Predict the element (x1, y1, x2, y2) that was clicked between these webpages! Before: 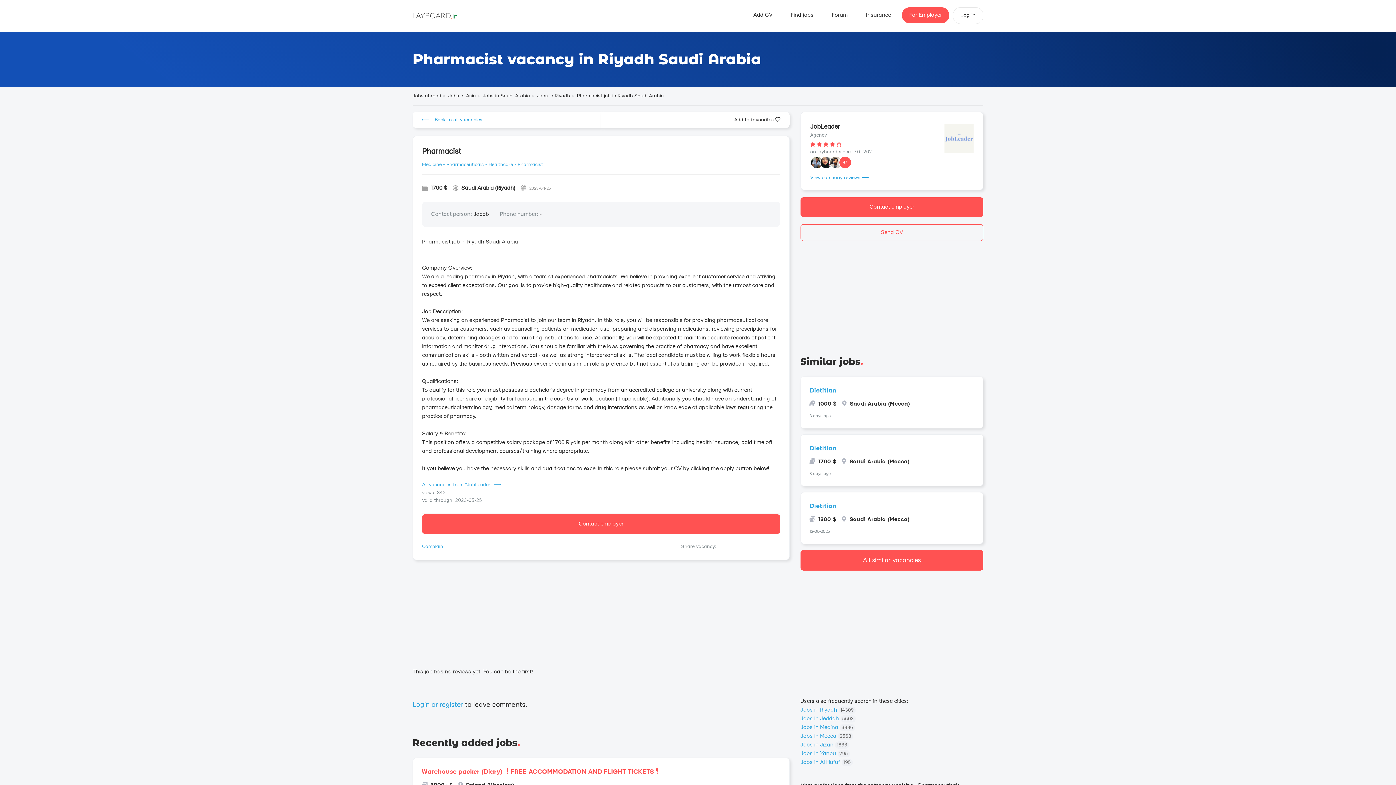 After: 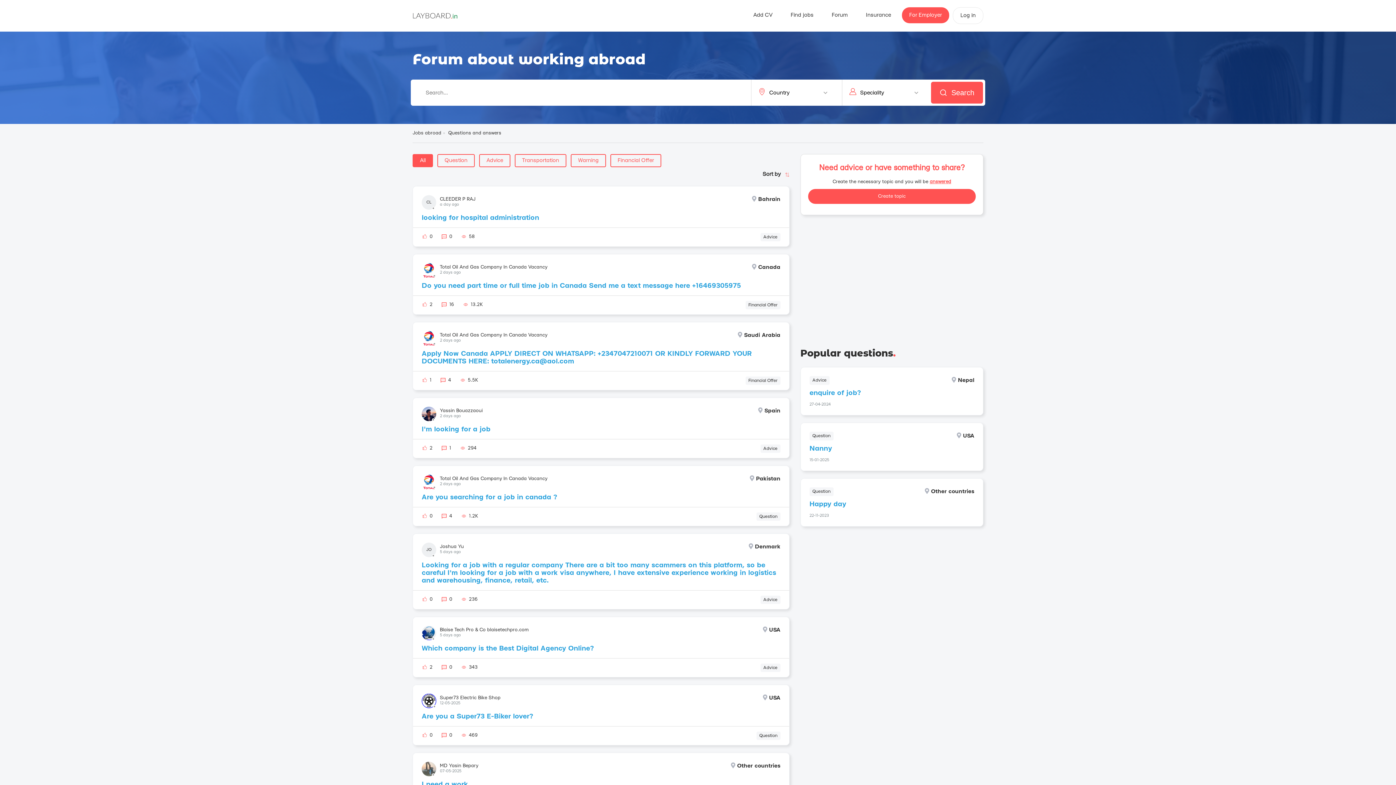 Action: bbox: (824, 7, 855, 23) label: Forum